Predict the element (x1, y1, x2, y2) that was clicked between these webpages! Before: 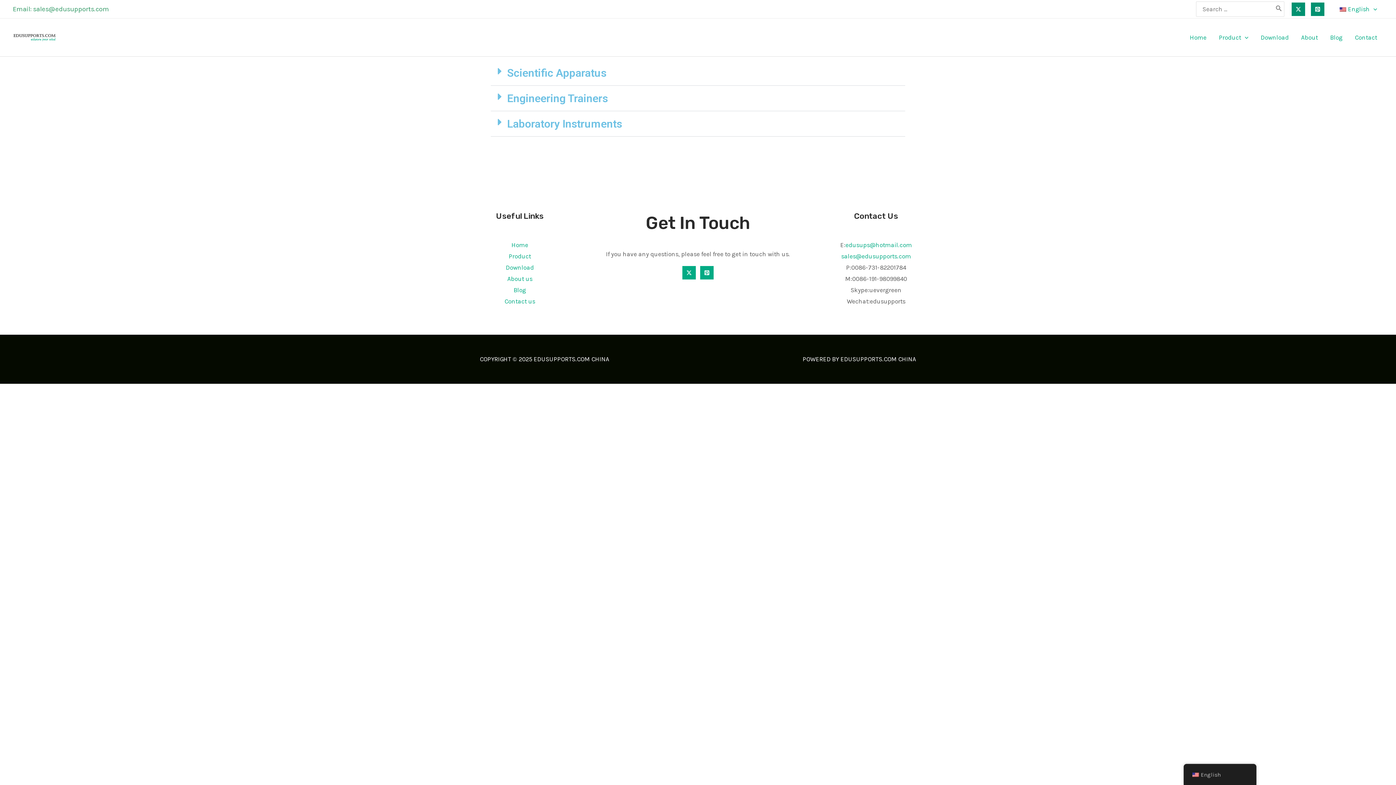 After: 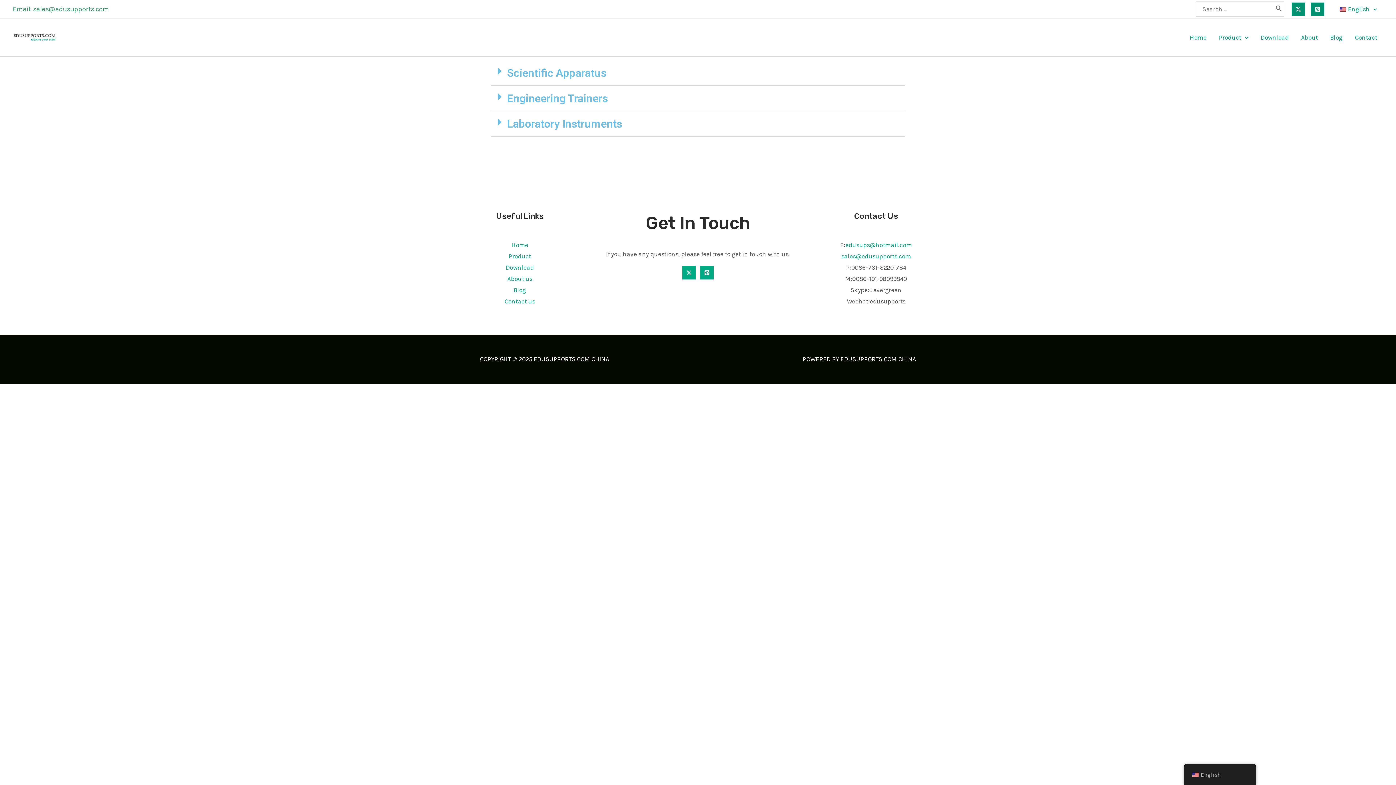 Action: label: Pinterest bbox: (700, 266, 713, 279)